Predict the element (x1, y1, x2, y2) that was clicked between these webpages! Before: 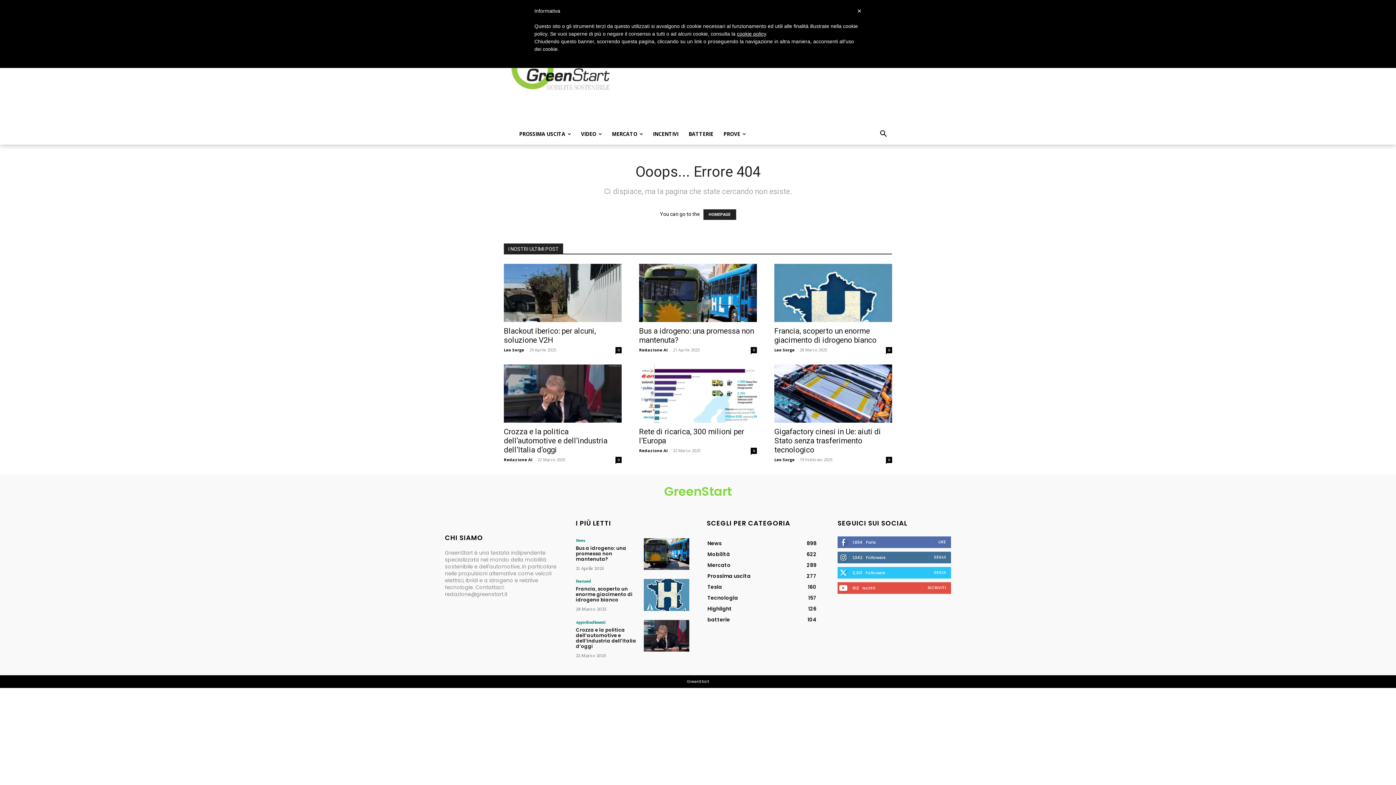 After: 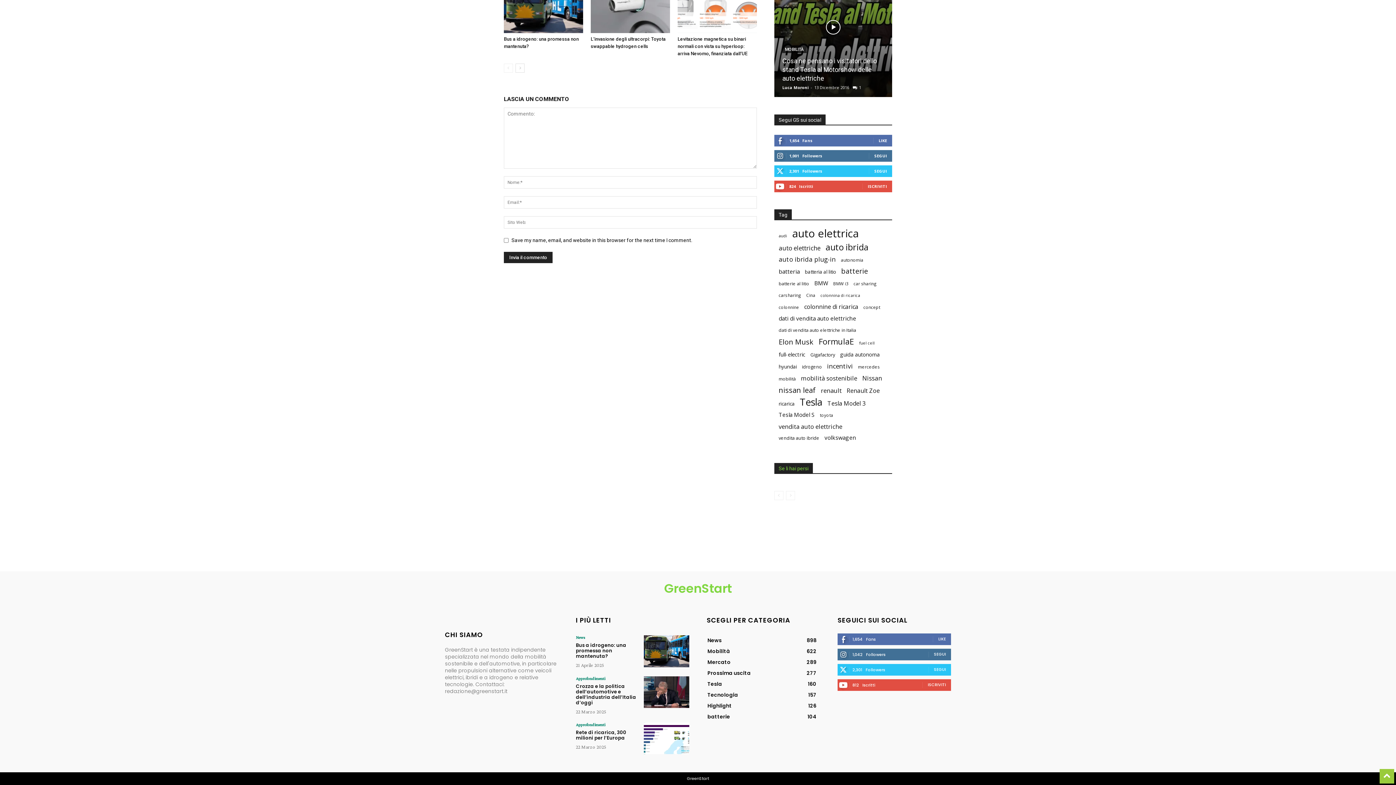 Action: label: 0 bbox: (886, 347, 892, 353)